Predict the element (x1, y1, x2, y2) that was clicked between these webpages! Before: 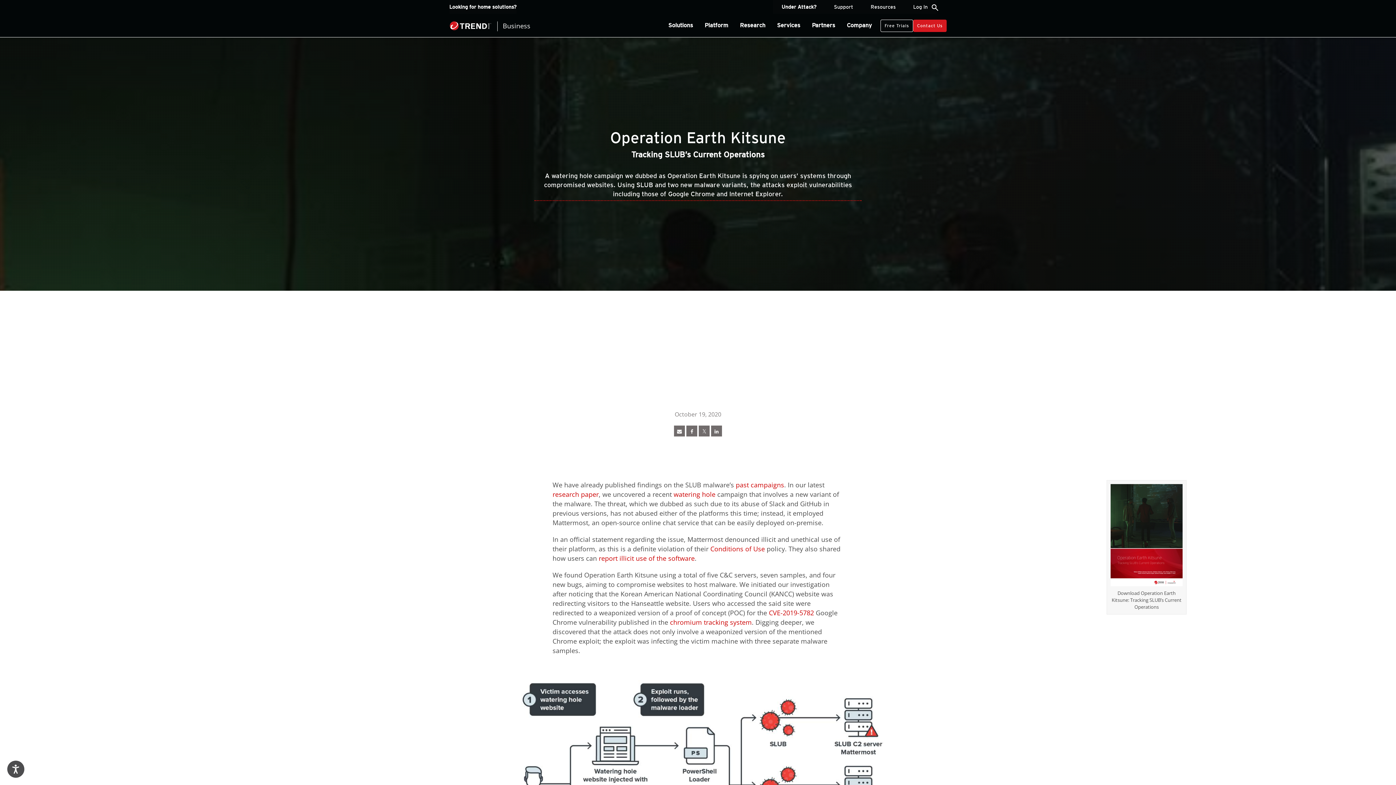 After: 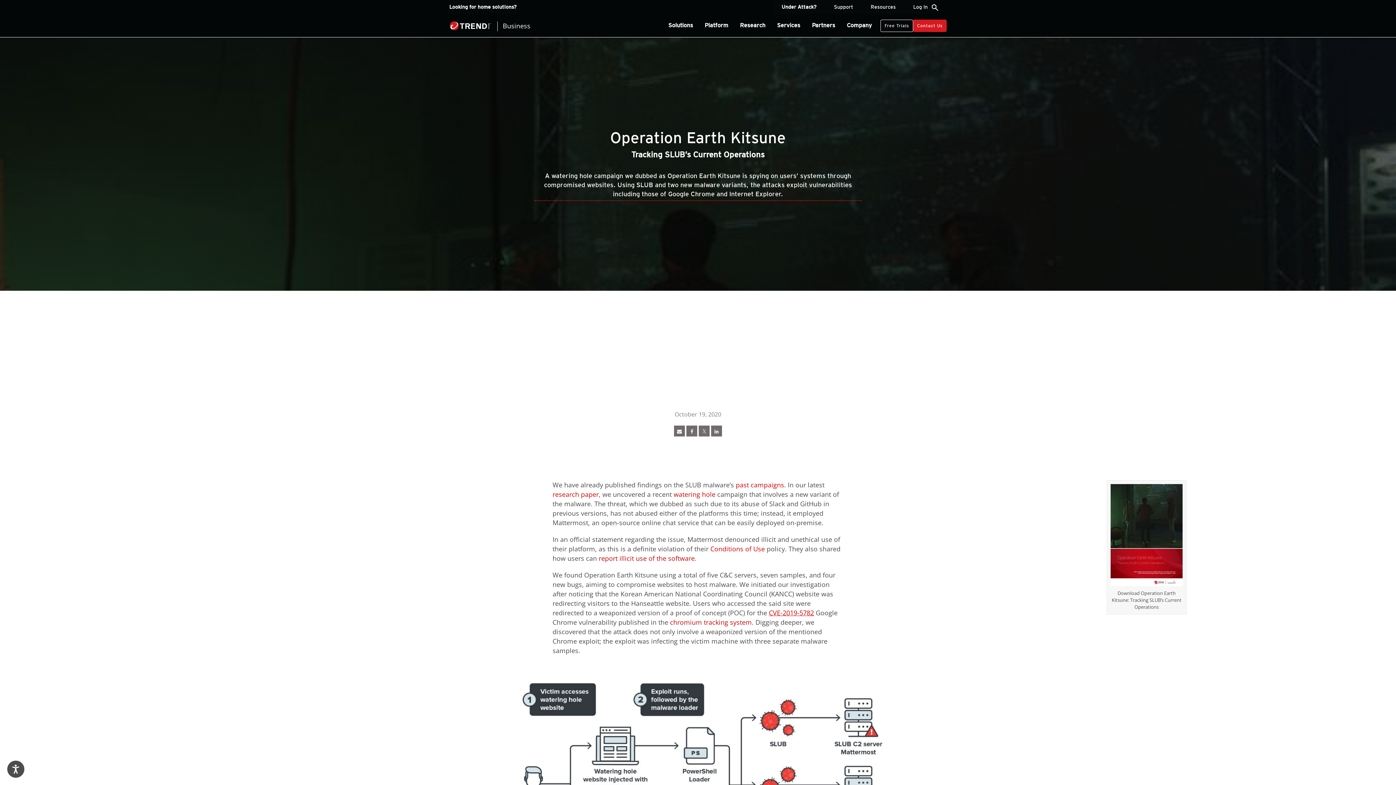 Action: label: CVE-2019-5782 bbox: (769, 608, 814, 617)